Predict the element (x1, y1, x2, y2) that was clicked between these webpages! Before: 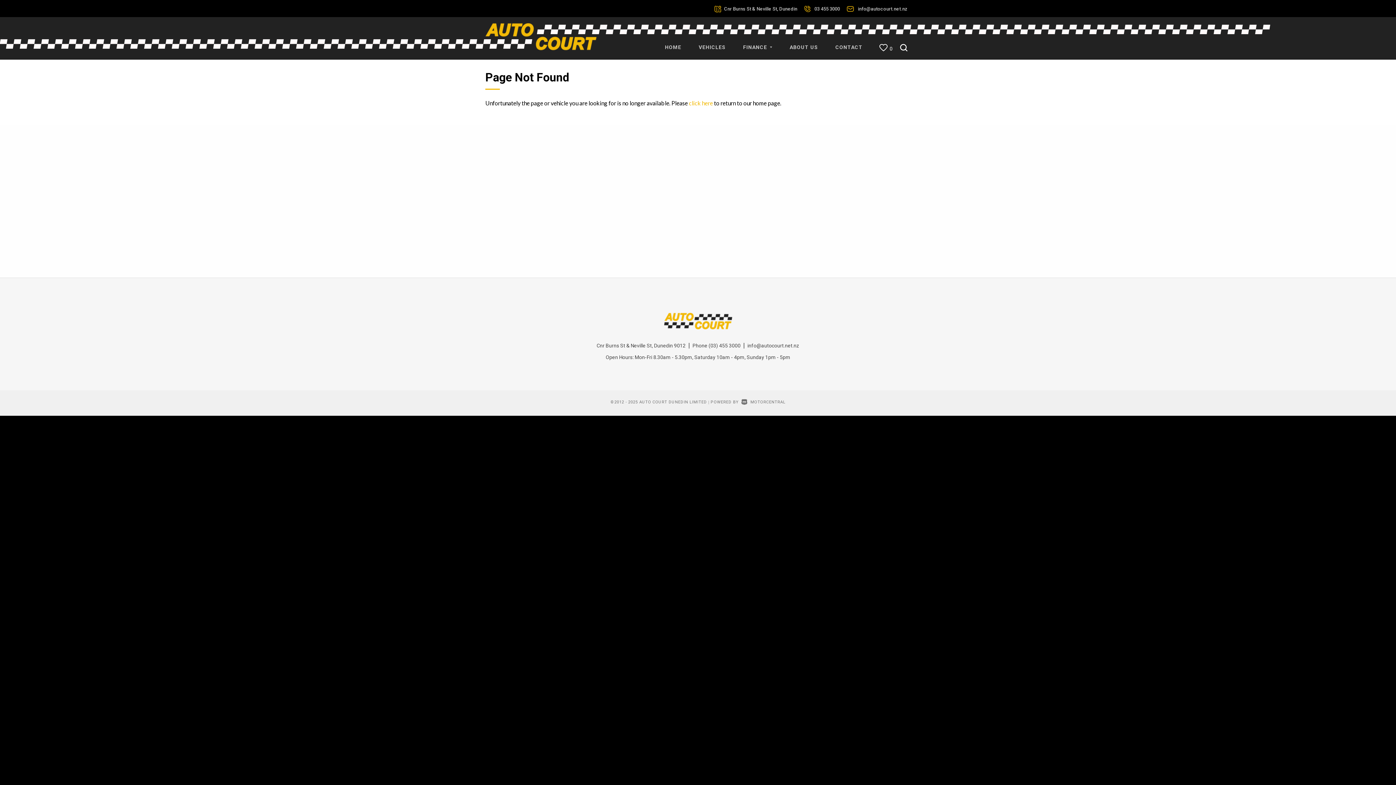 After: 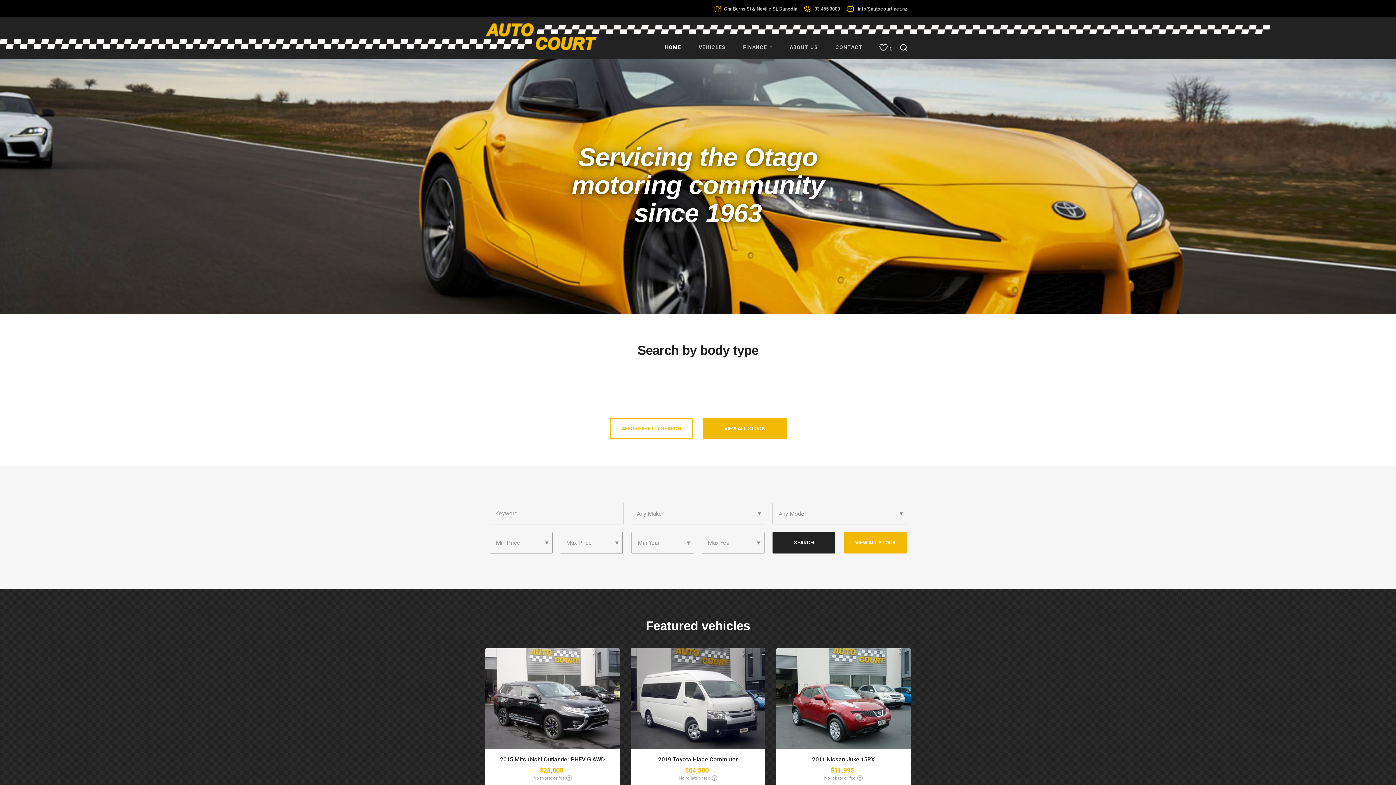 Action: bbox: (485, 32, 596, 39)